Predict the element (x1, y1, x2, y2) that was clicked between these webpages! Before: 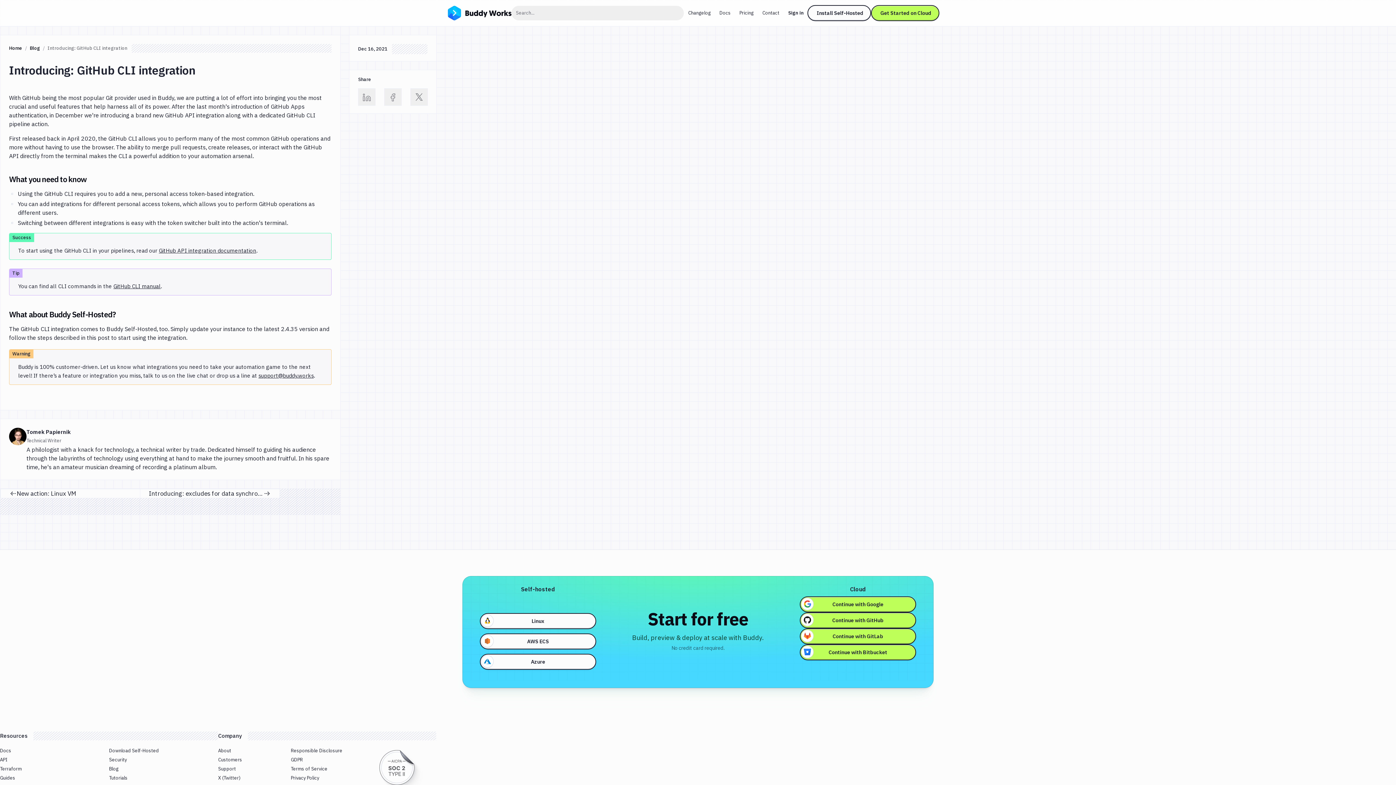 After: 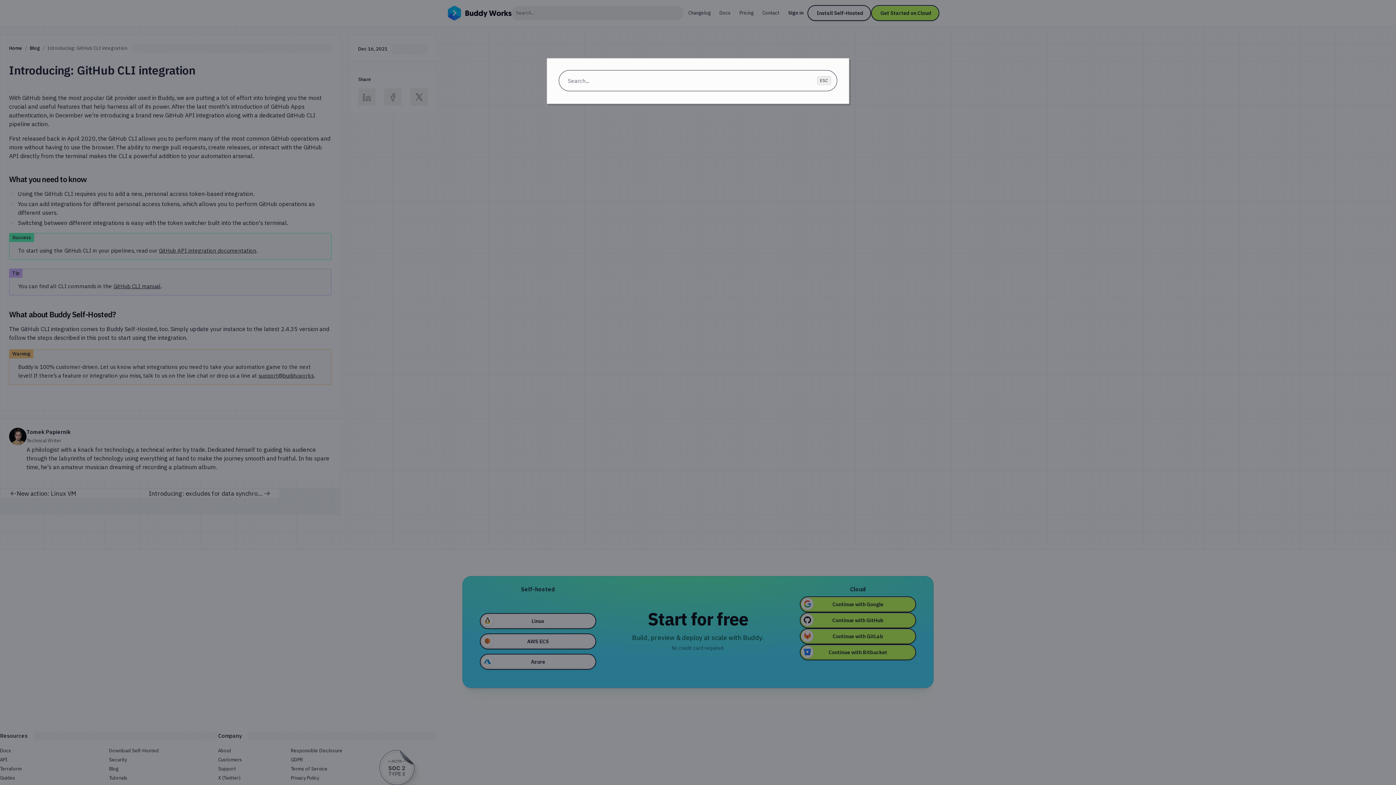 Action: bbox: (511, 5, 684, 20) label: Search...
Click to search